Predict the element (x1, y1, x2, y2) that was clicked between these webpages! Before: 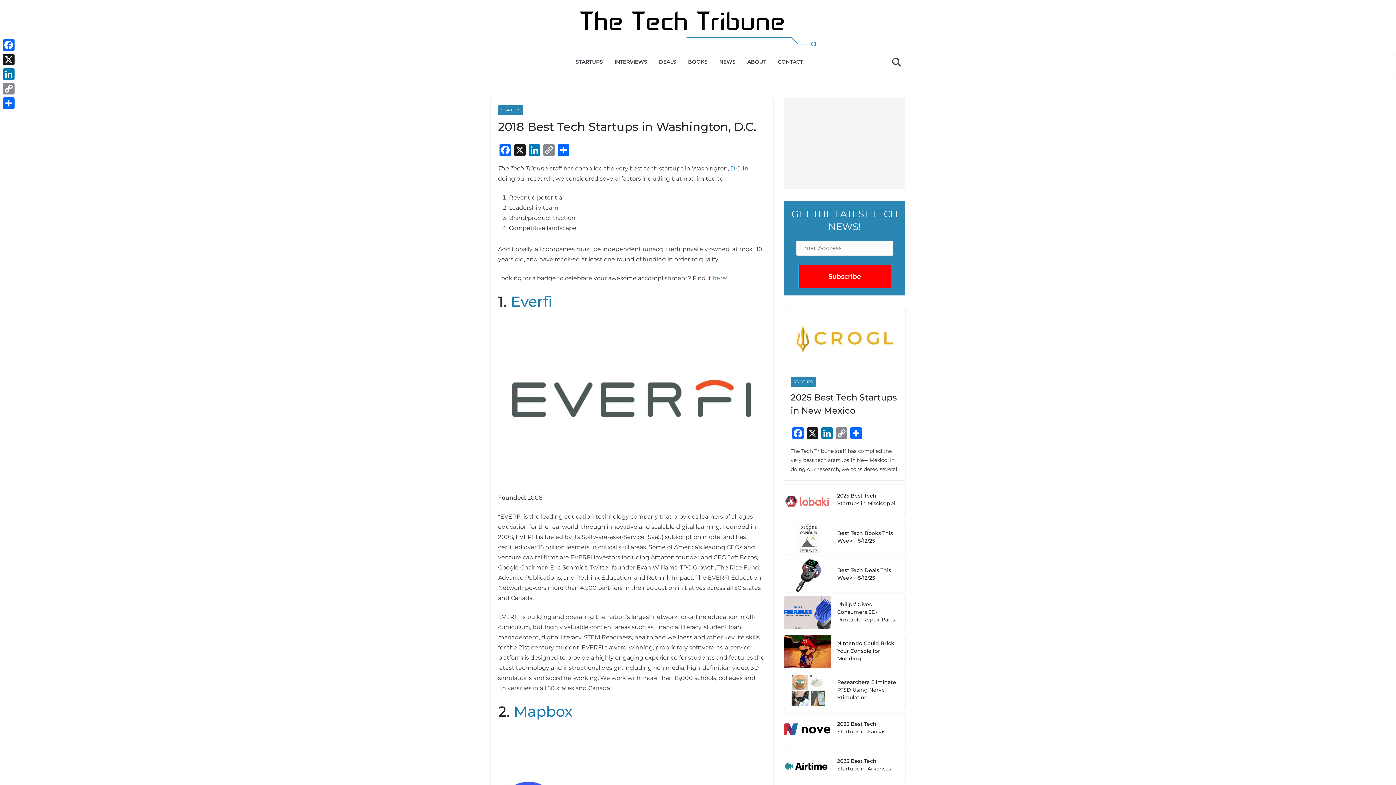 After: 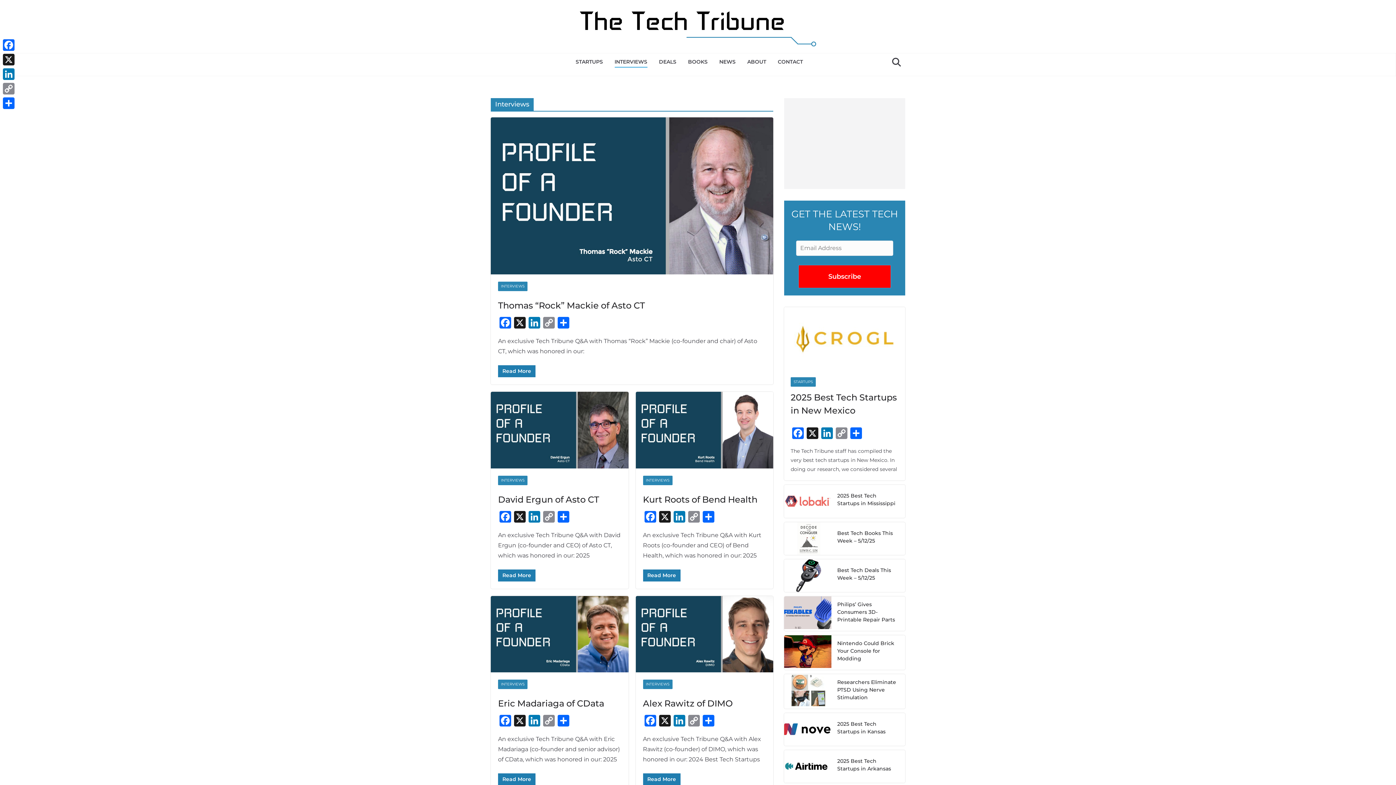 Action: label: INTERVIEWS bbox: (614, 56, 647, 67)